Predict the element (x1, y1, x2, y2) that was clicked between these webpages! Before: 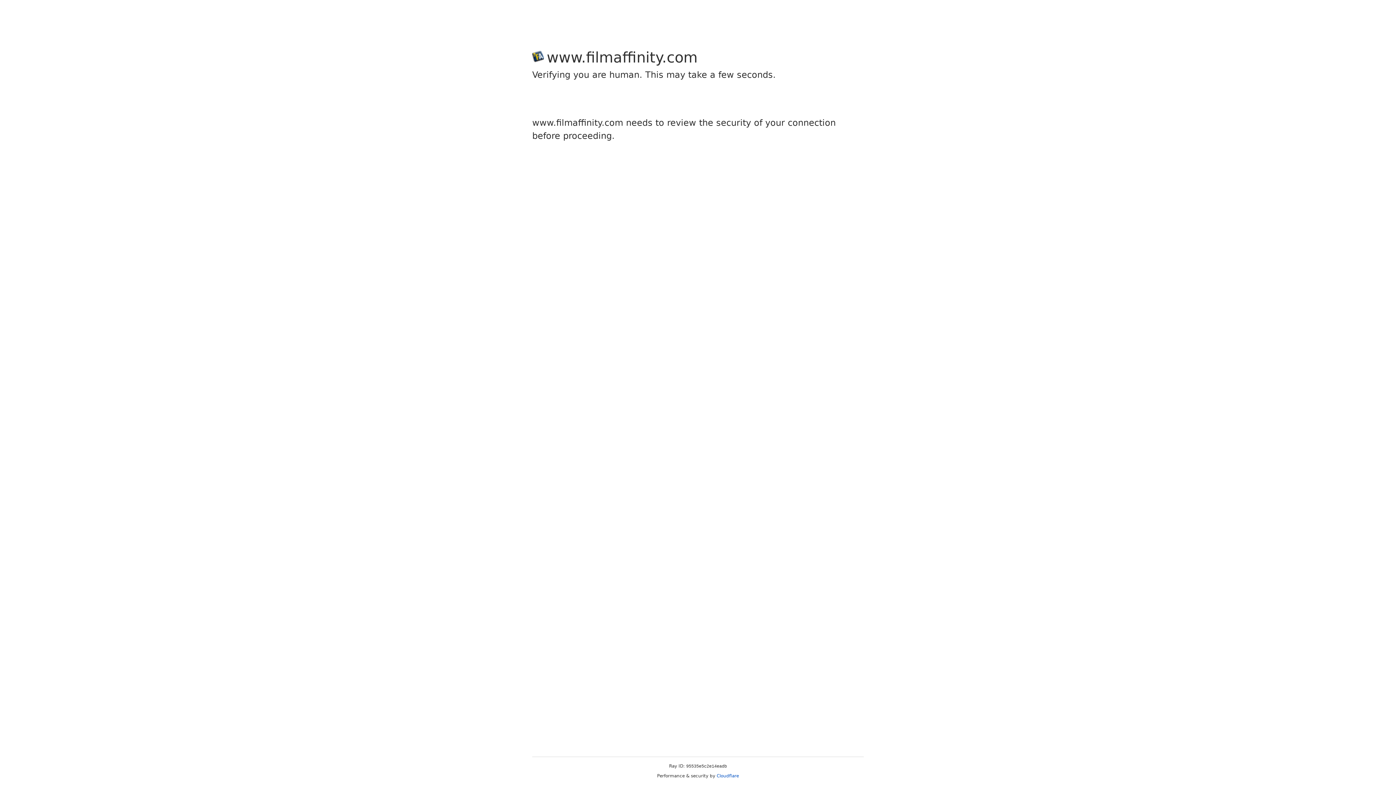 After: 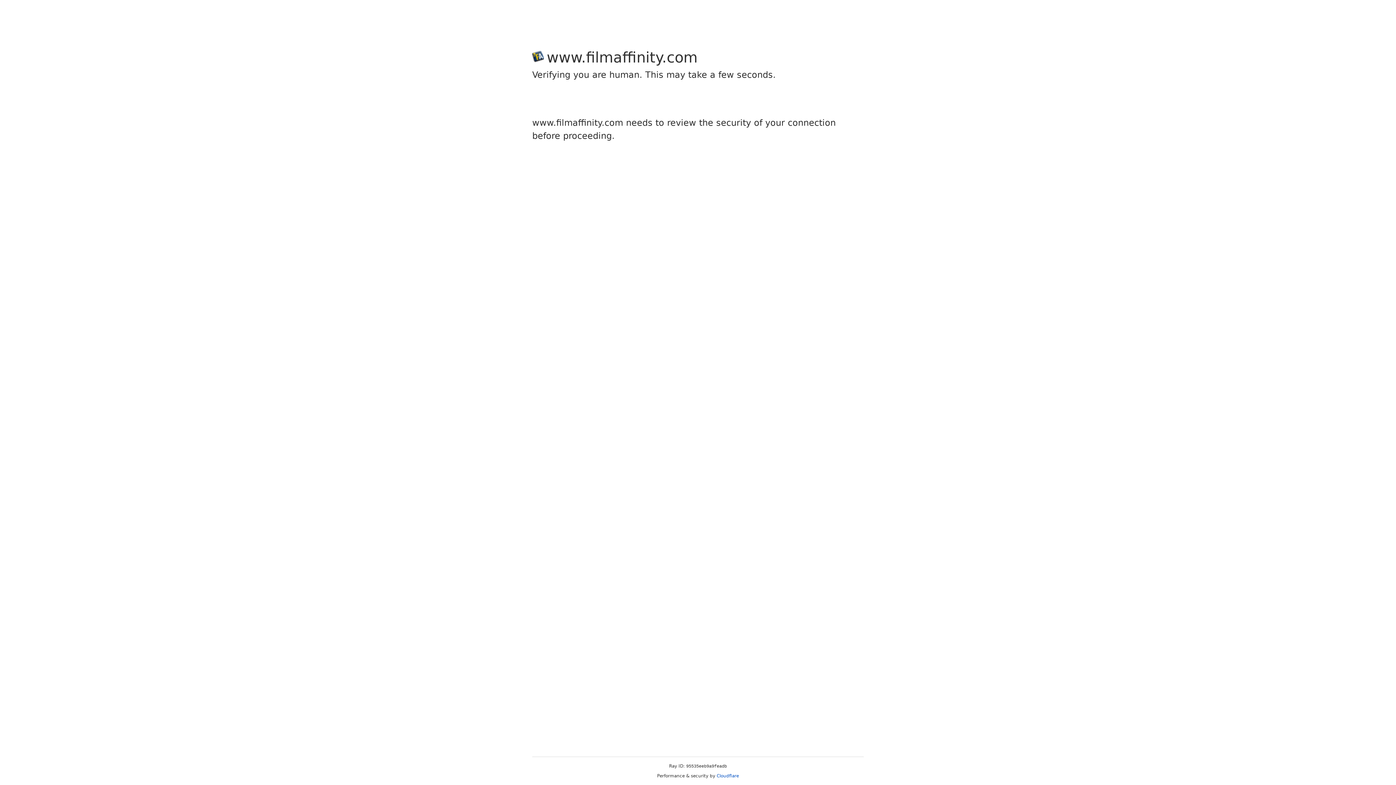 Action: bbox: (716, 773, 739, 778) label: Cloudflare